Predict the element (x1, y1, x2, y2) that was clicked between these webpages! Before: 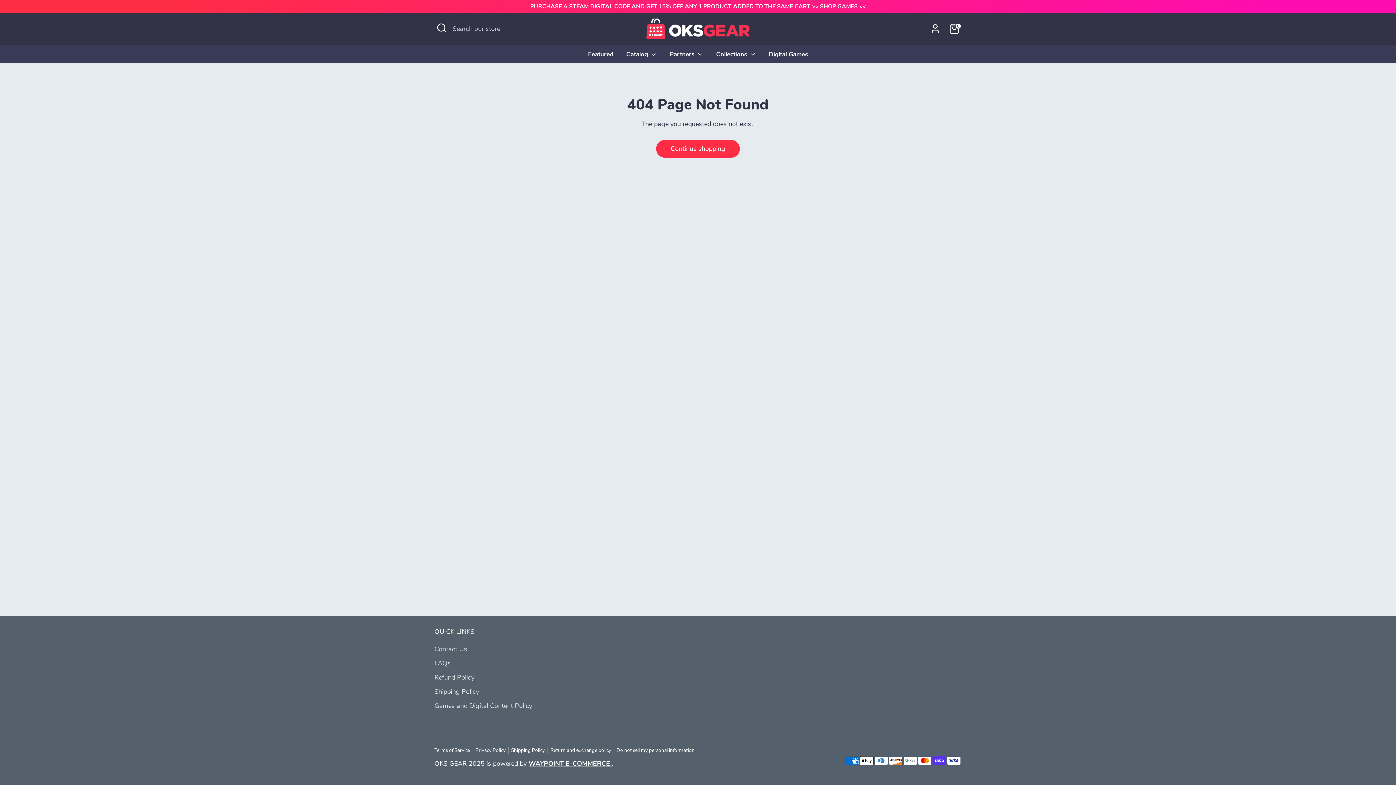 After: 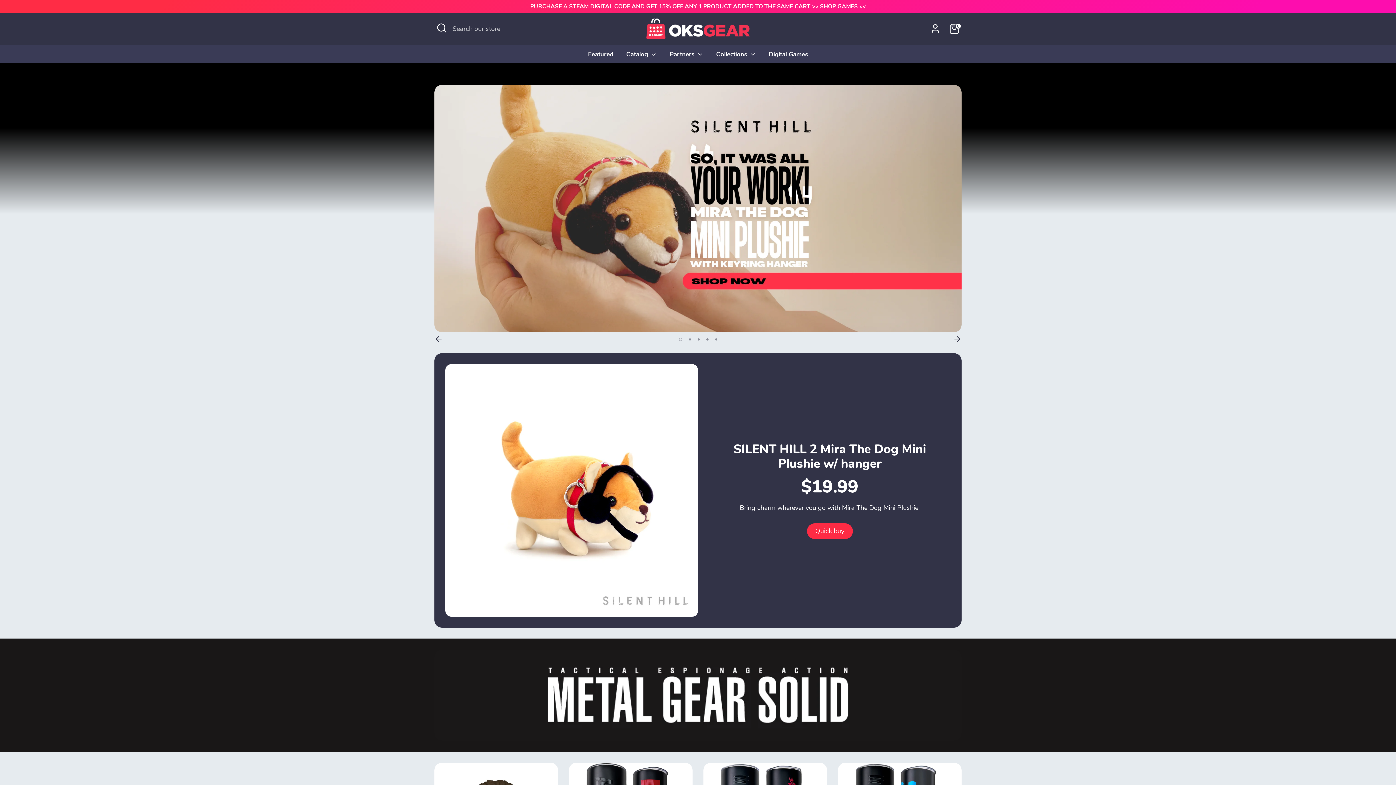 Action: label: Continue shopping bbox: (656, 140, 739, 157)